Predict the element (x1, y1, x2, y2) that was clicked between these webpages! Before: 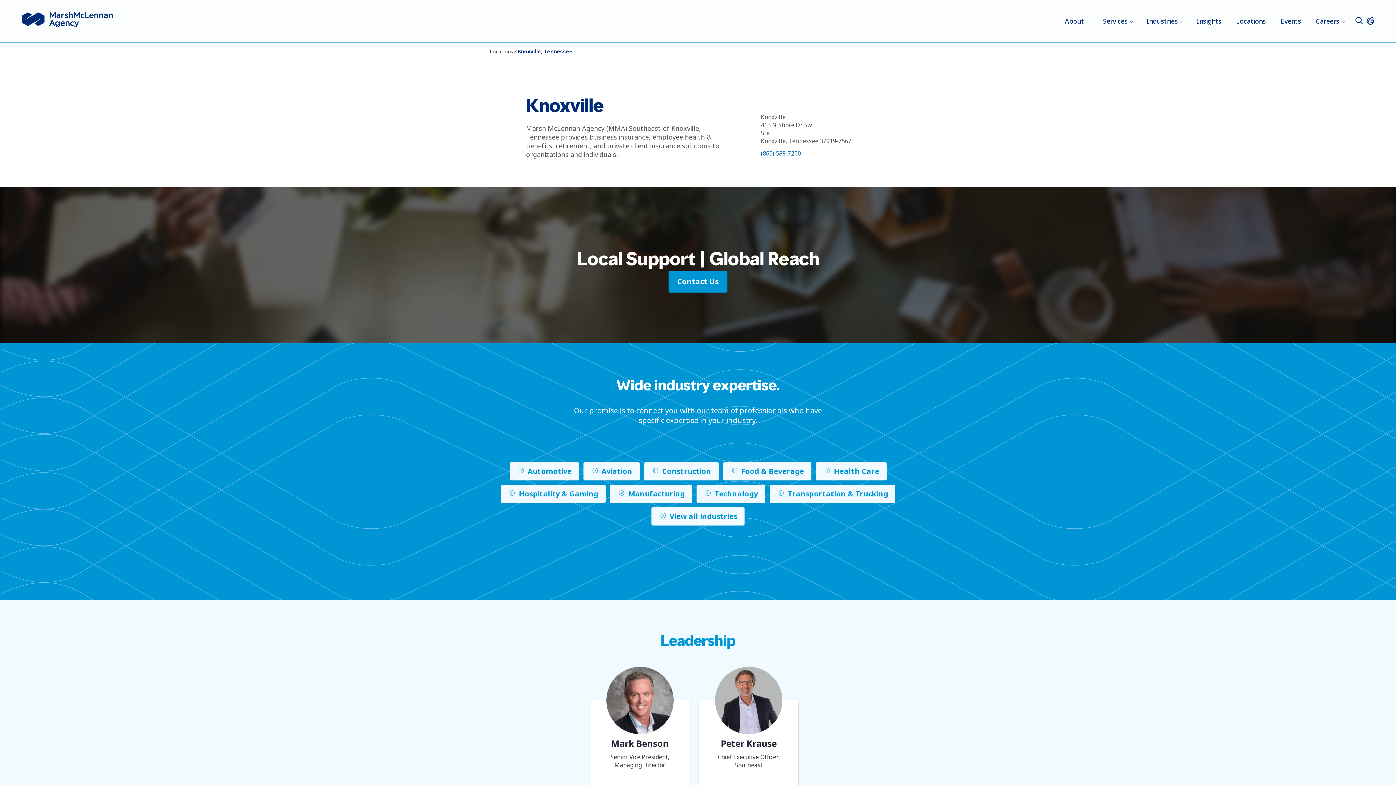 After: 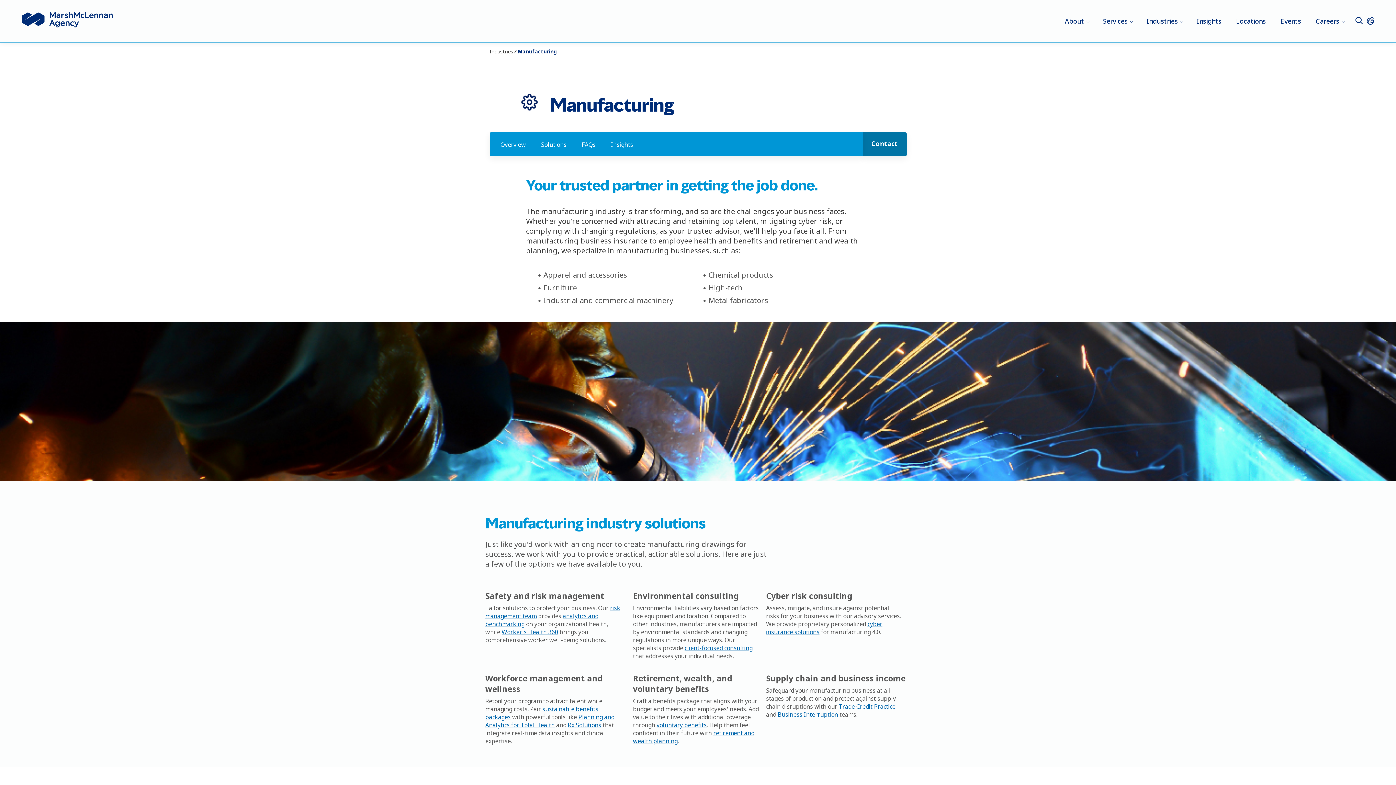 Action: bbox: (610, 485, 692, 503) label: Manufacturing